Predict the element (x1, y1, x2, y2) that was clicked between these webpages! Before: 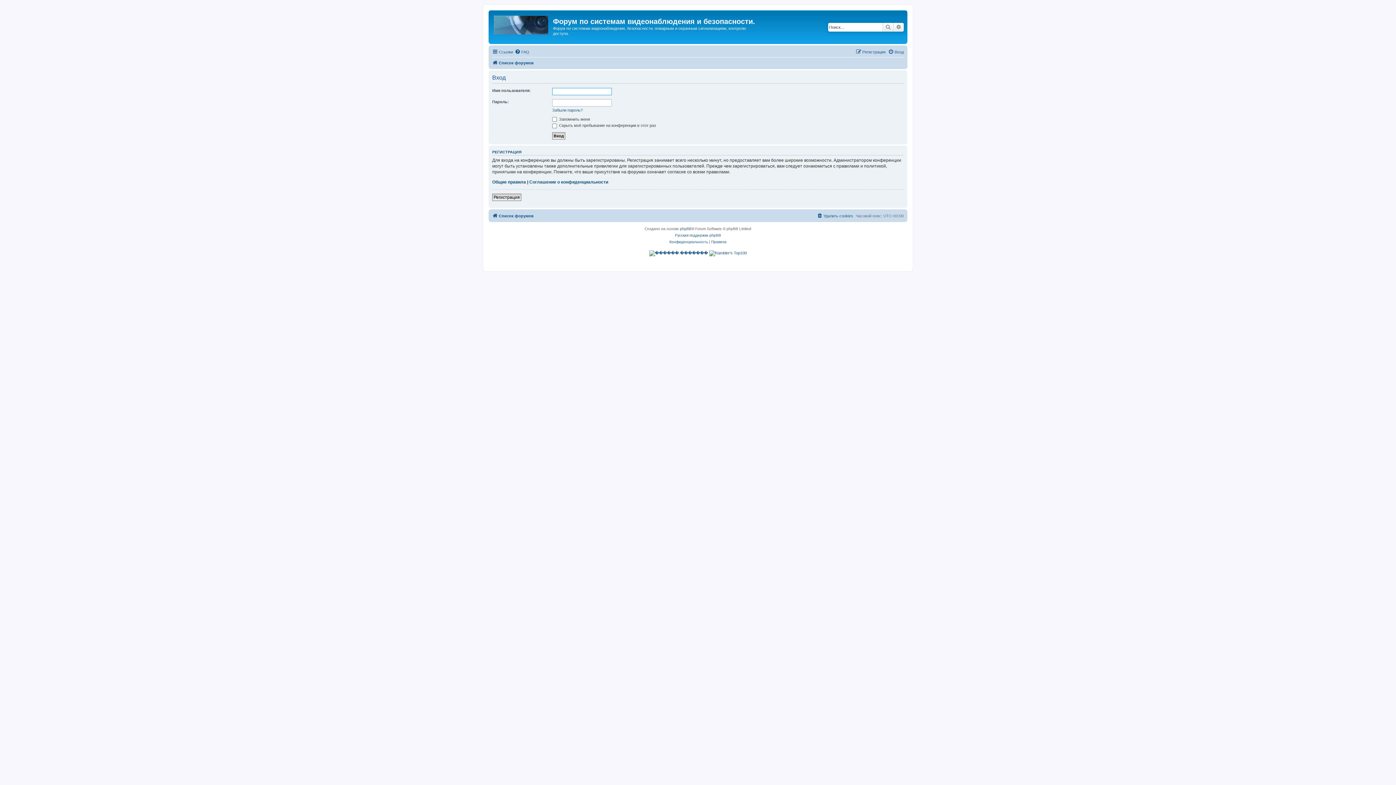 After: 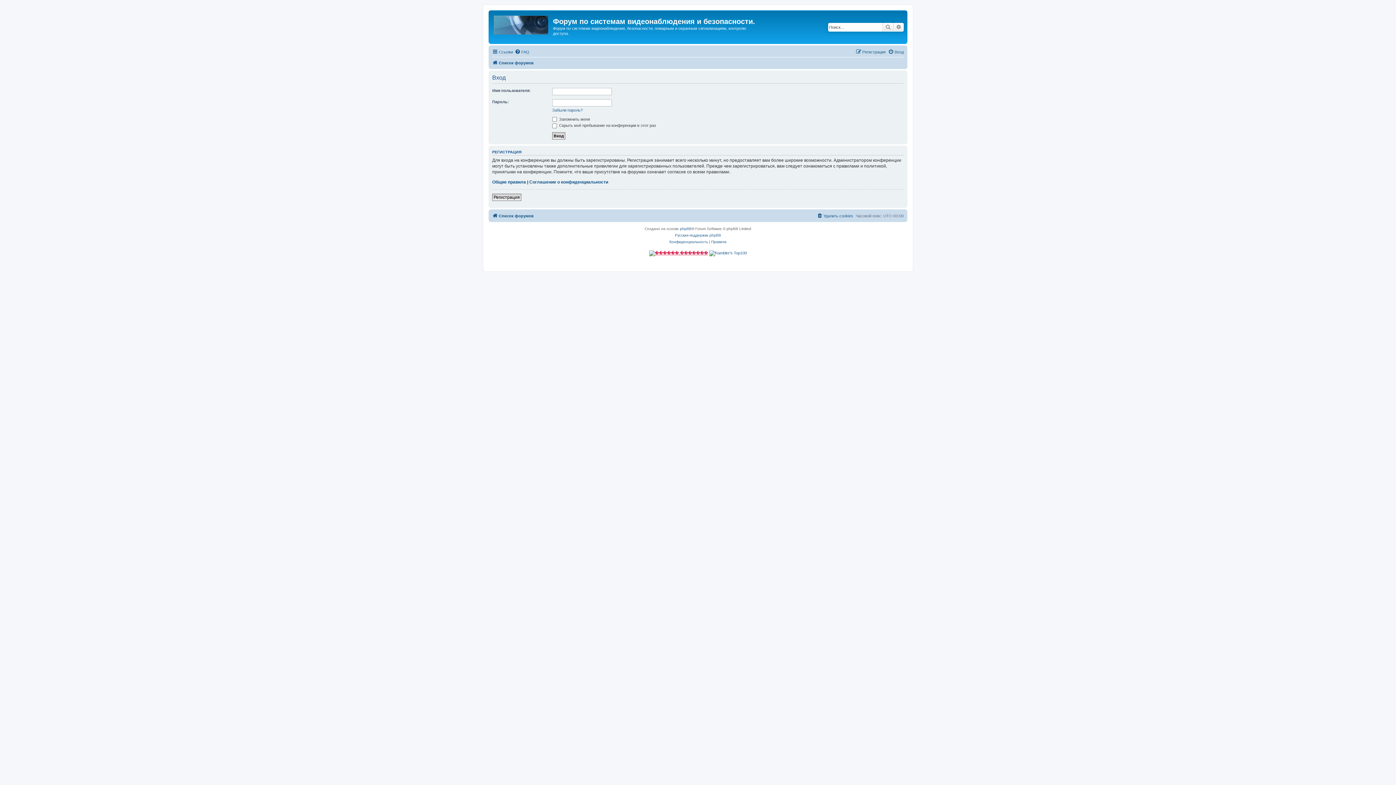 Action: bbox: (649, 250, 708, 256)